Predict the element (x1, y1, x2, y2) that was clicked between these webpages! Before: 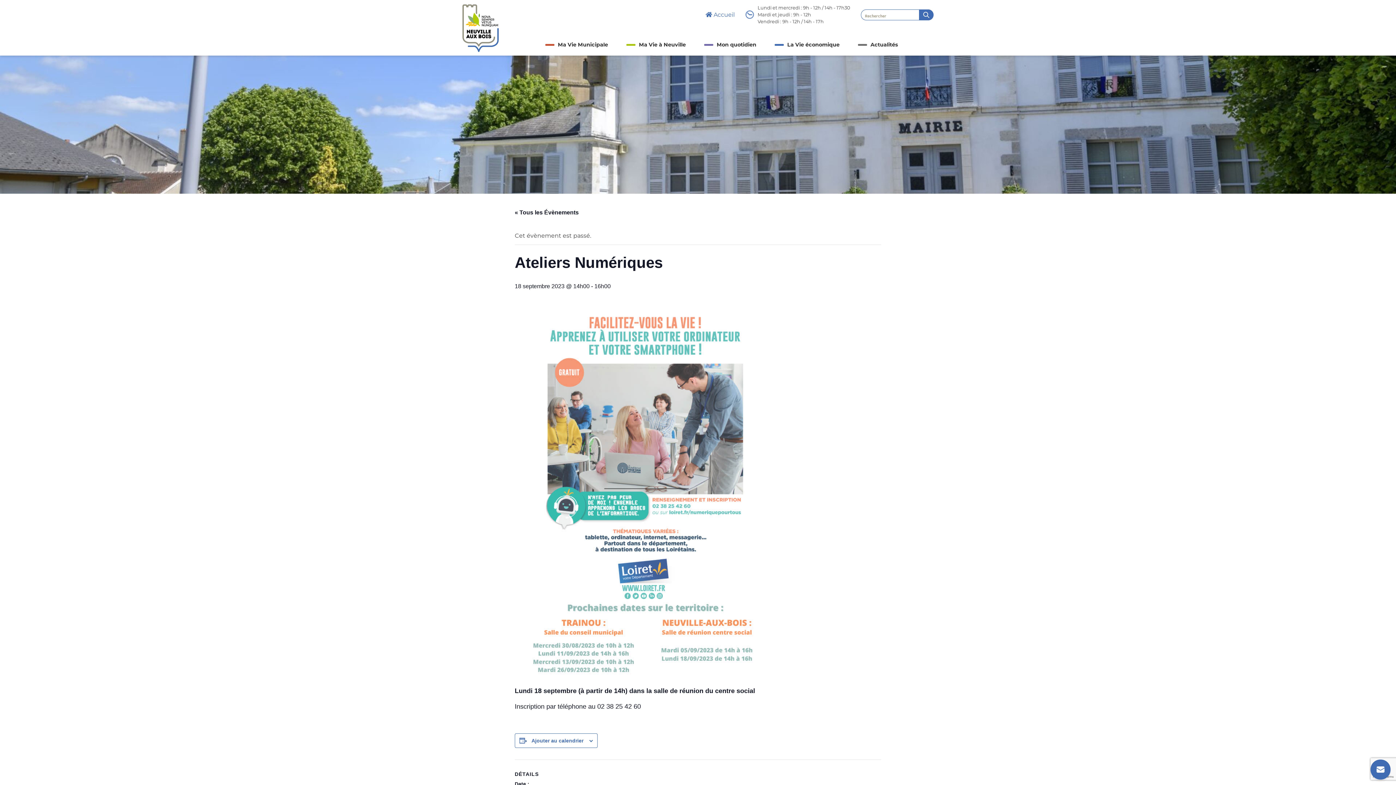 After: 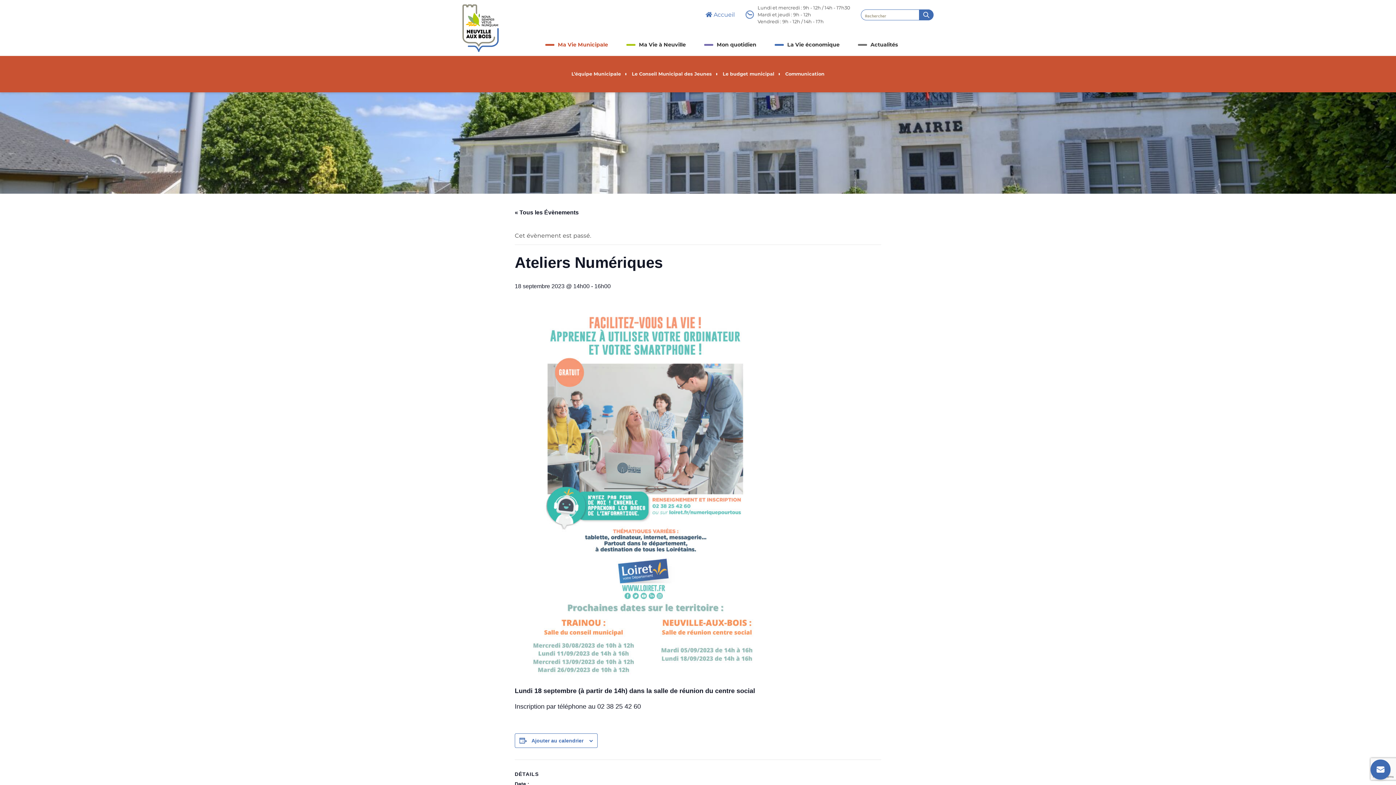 Action: label: Ma Vie Municipale bbox: (552, 35, 613, 54)